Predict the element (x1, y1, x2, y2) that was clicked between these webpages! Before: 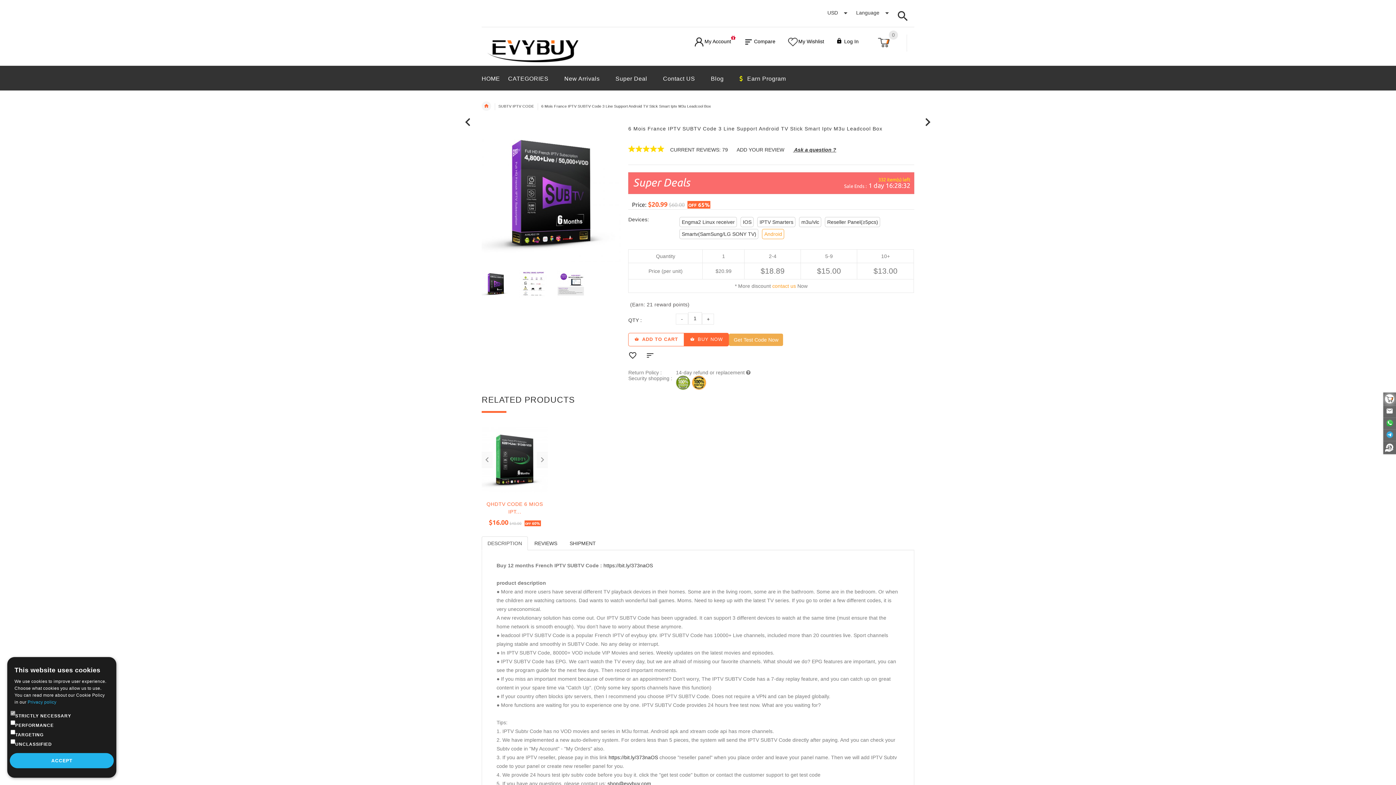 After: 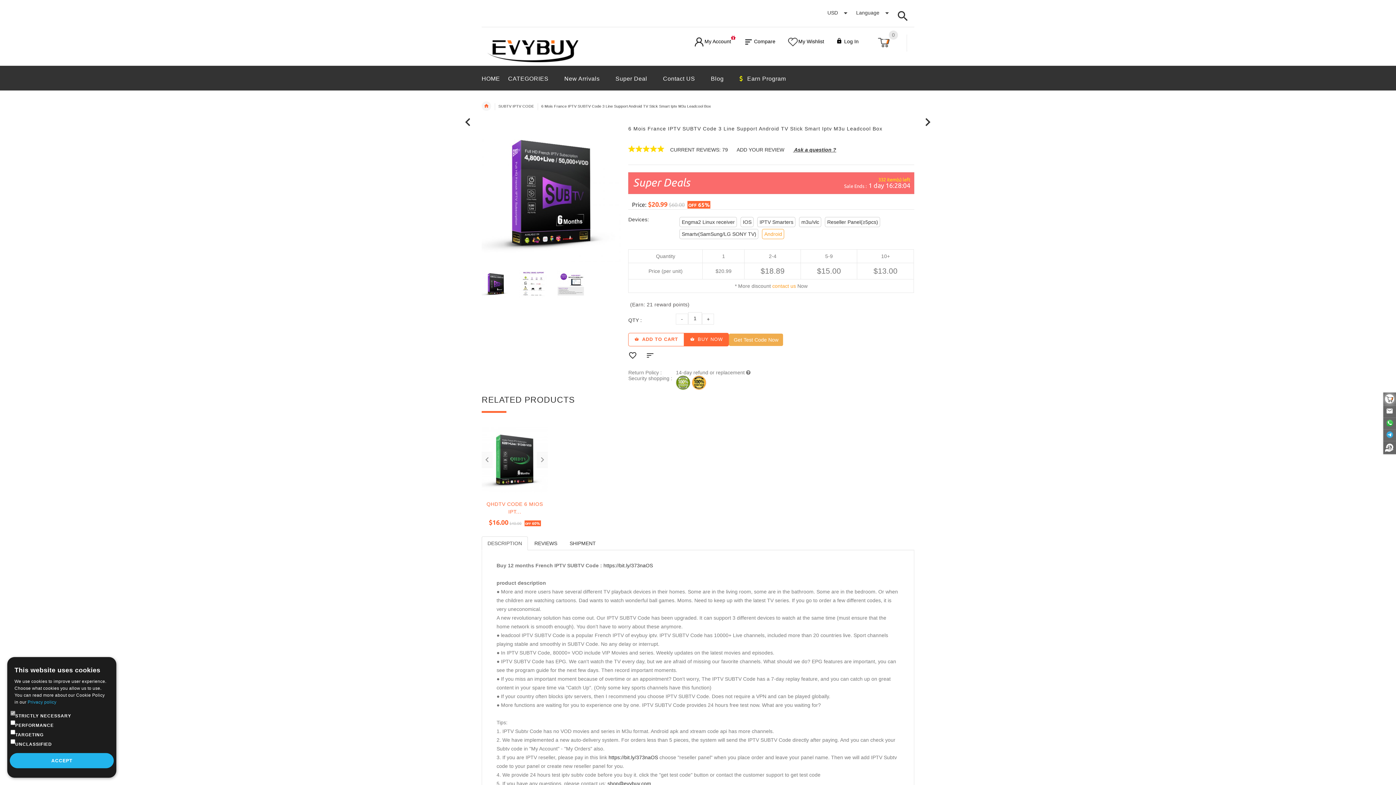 Action: bbox: (10, 709, 15, 722)